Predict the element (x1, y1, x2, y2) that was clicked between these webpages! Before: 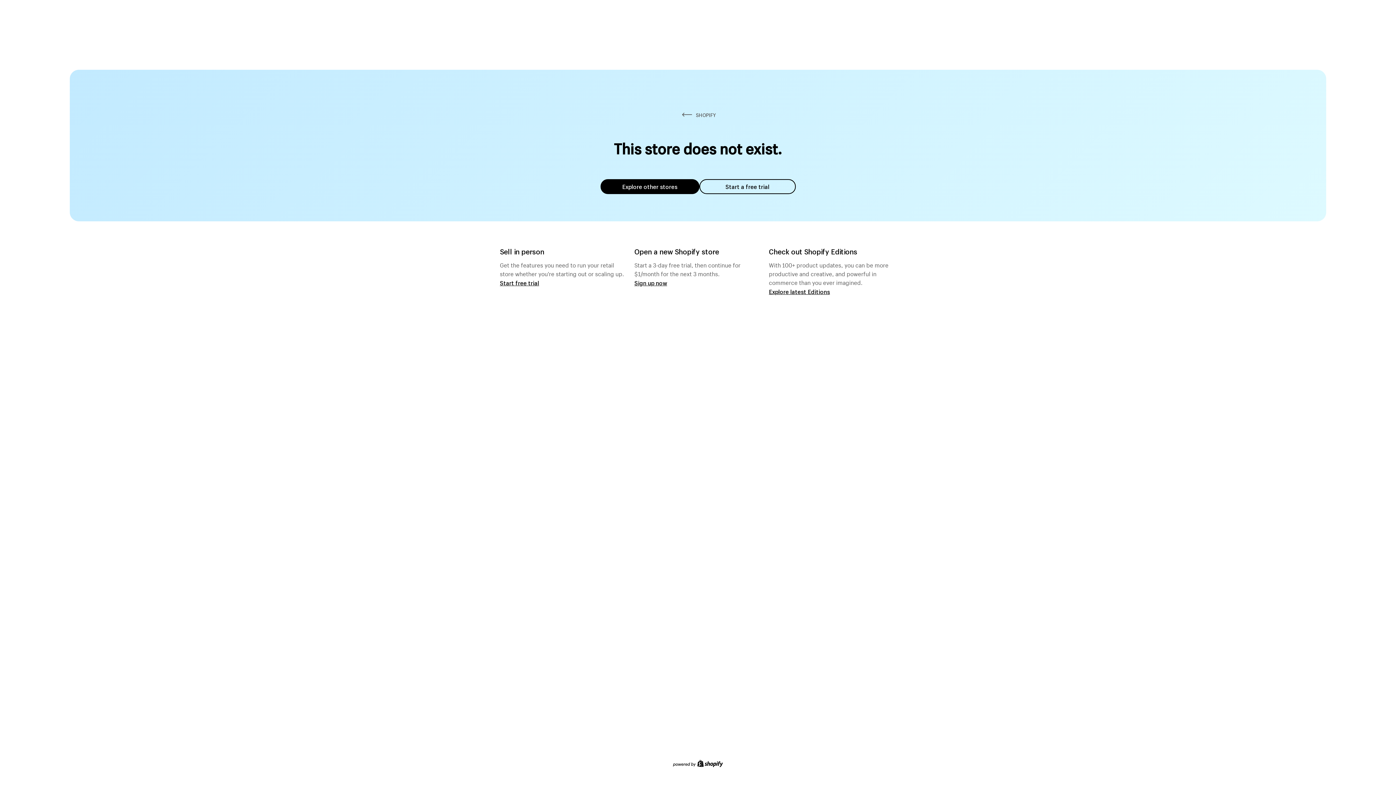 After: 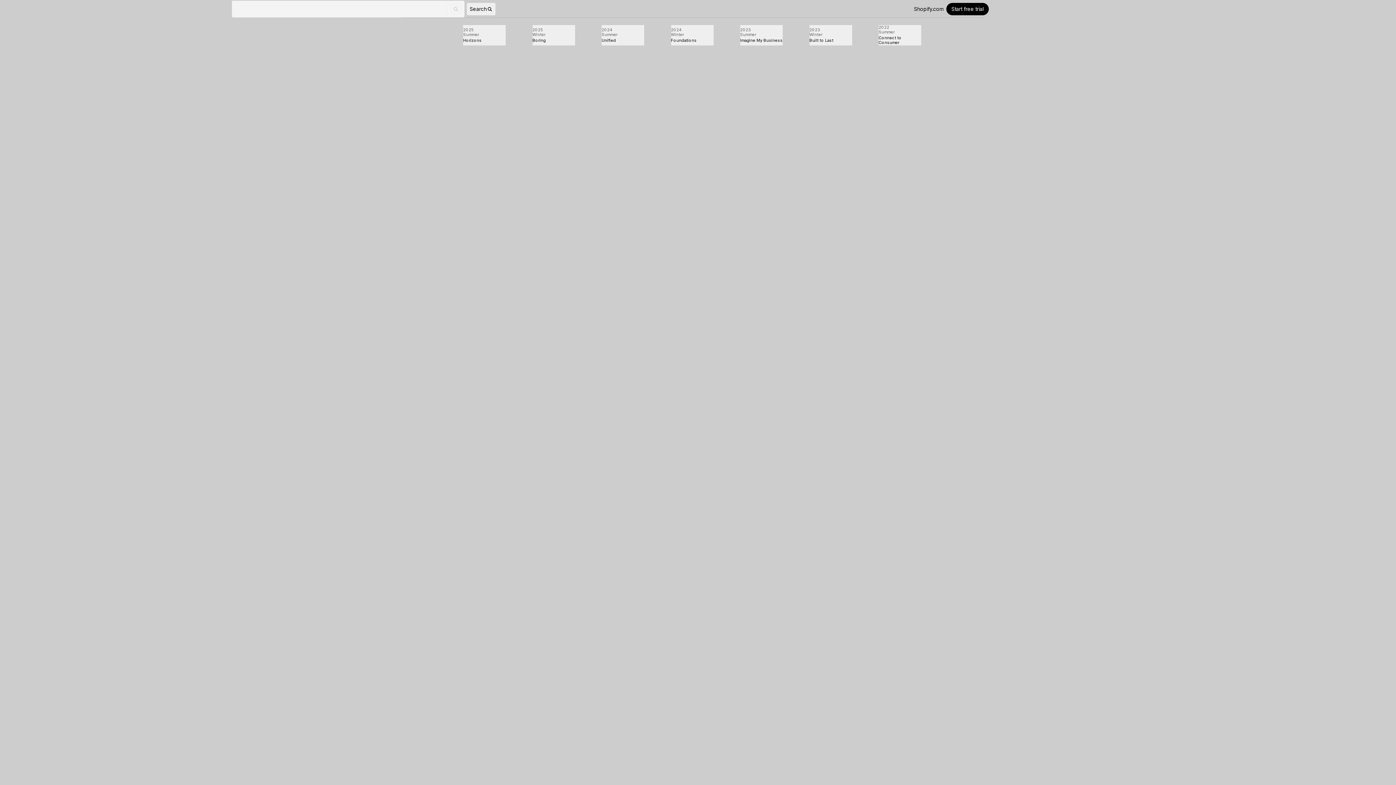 Action: label: Explore latest Editions bbox: (769, 287, 830, 295)